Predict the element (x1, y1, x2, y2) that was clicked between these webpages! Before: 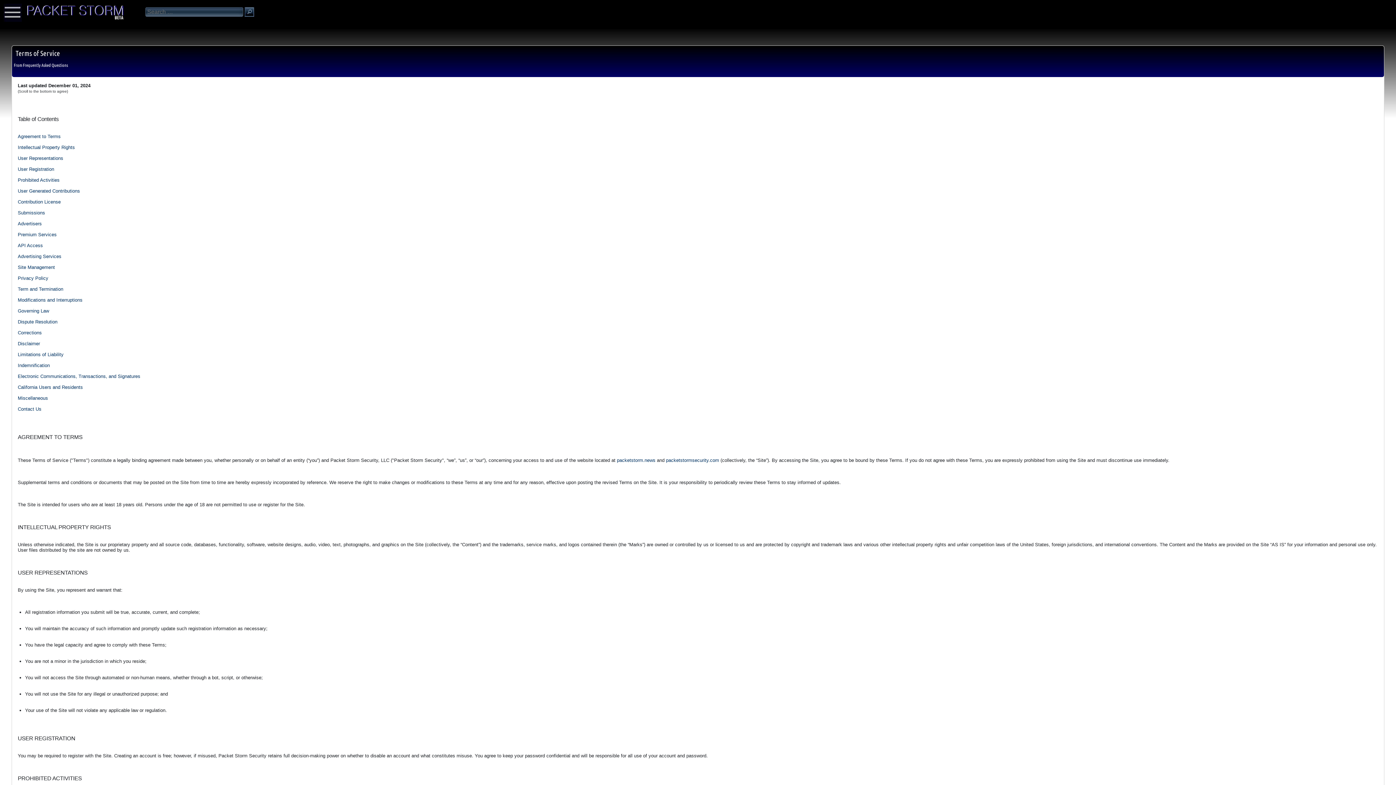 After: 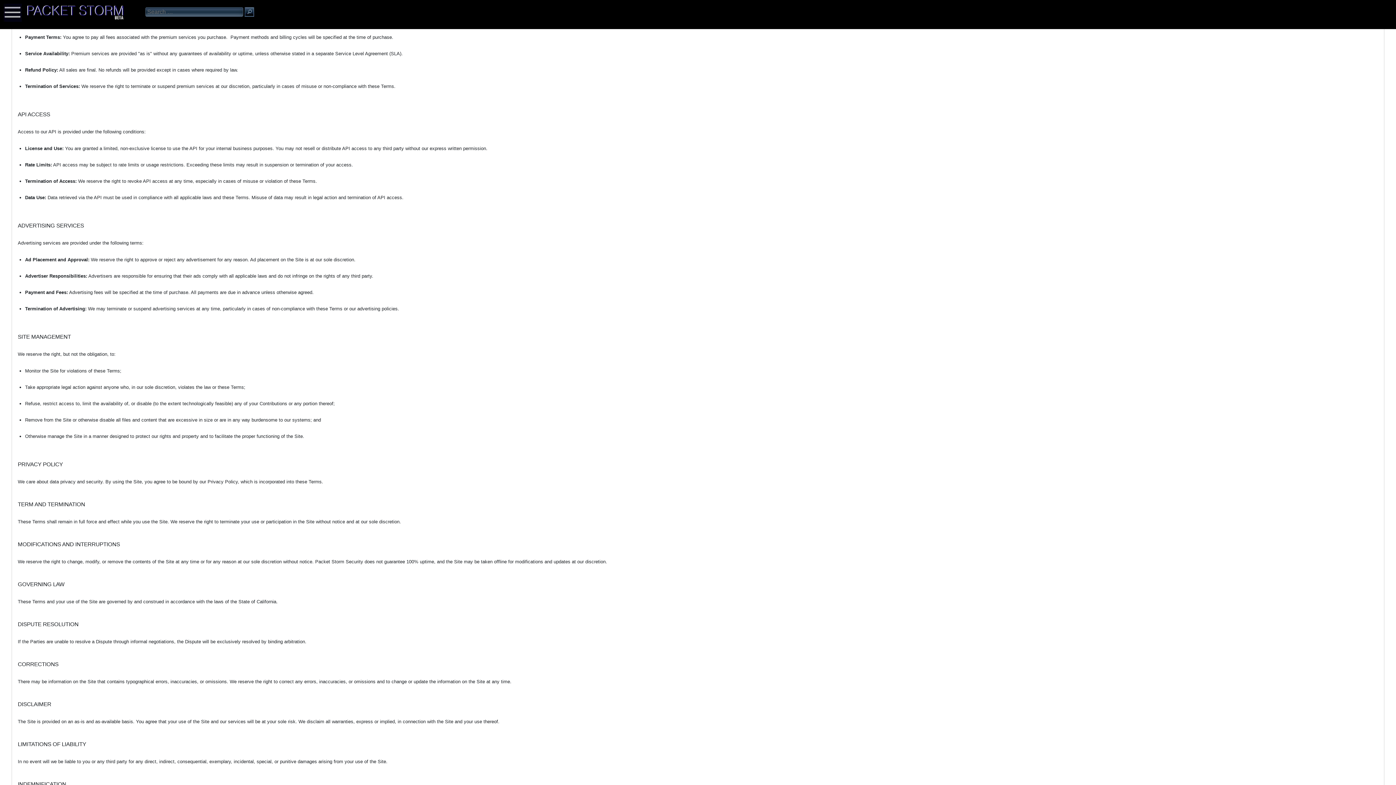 Action: bbox: (17, 232, 56, 237) label: Premium Services